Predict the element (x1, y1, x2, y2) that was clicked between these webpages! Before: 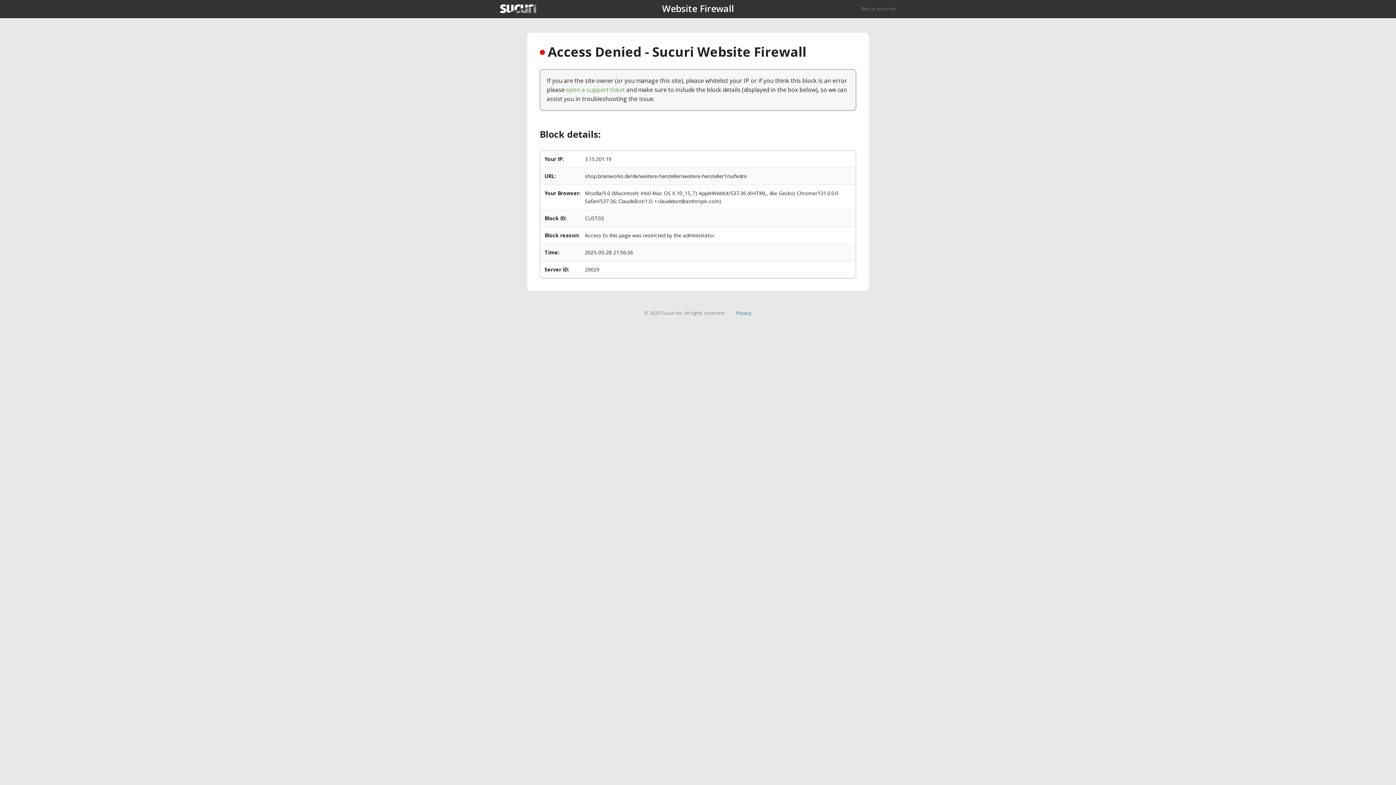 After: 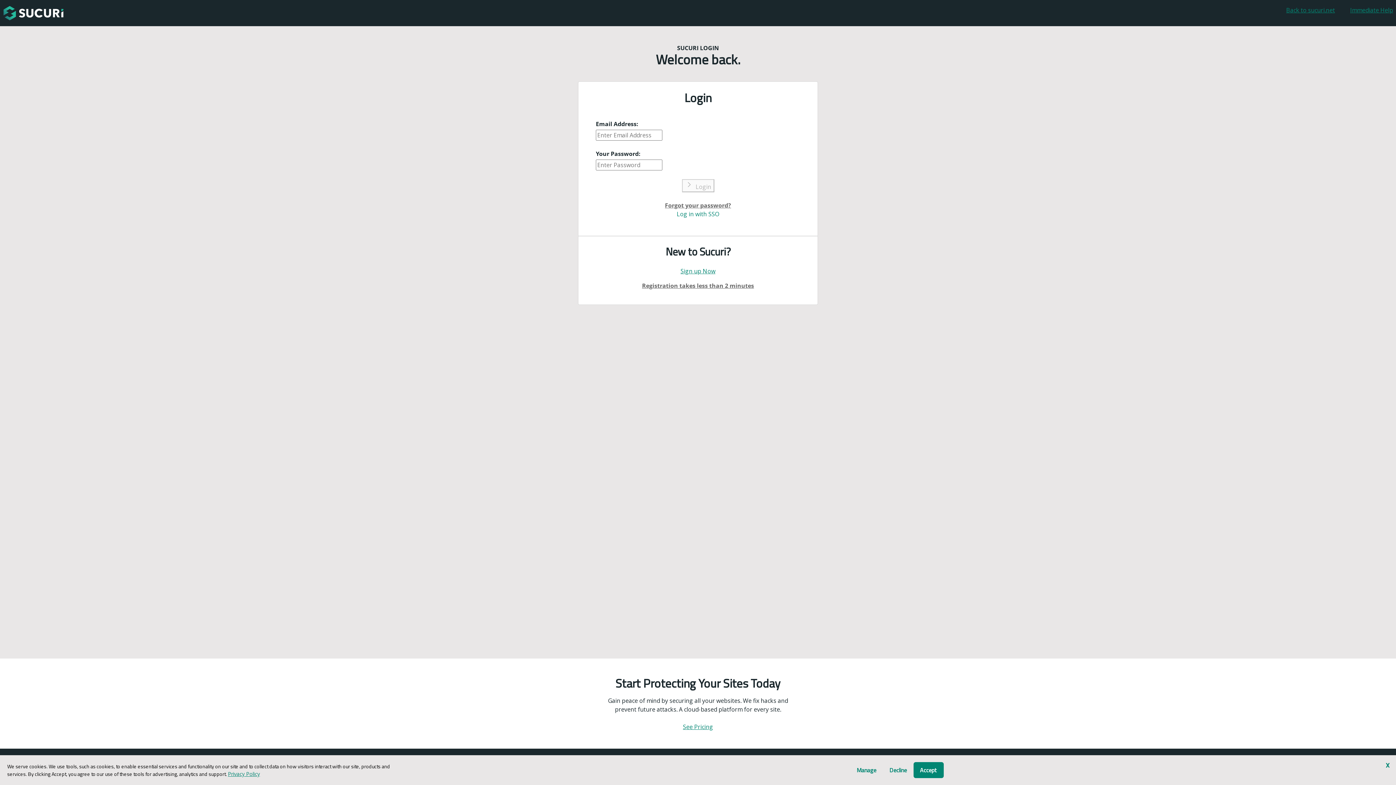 Action: label: open a support ticket bbox: (566, 85, 625, 93)